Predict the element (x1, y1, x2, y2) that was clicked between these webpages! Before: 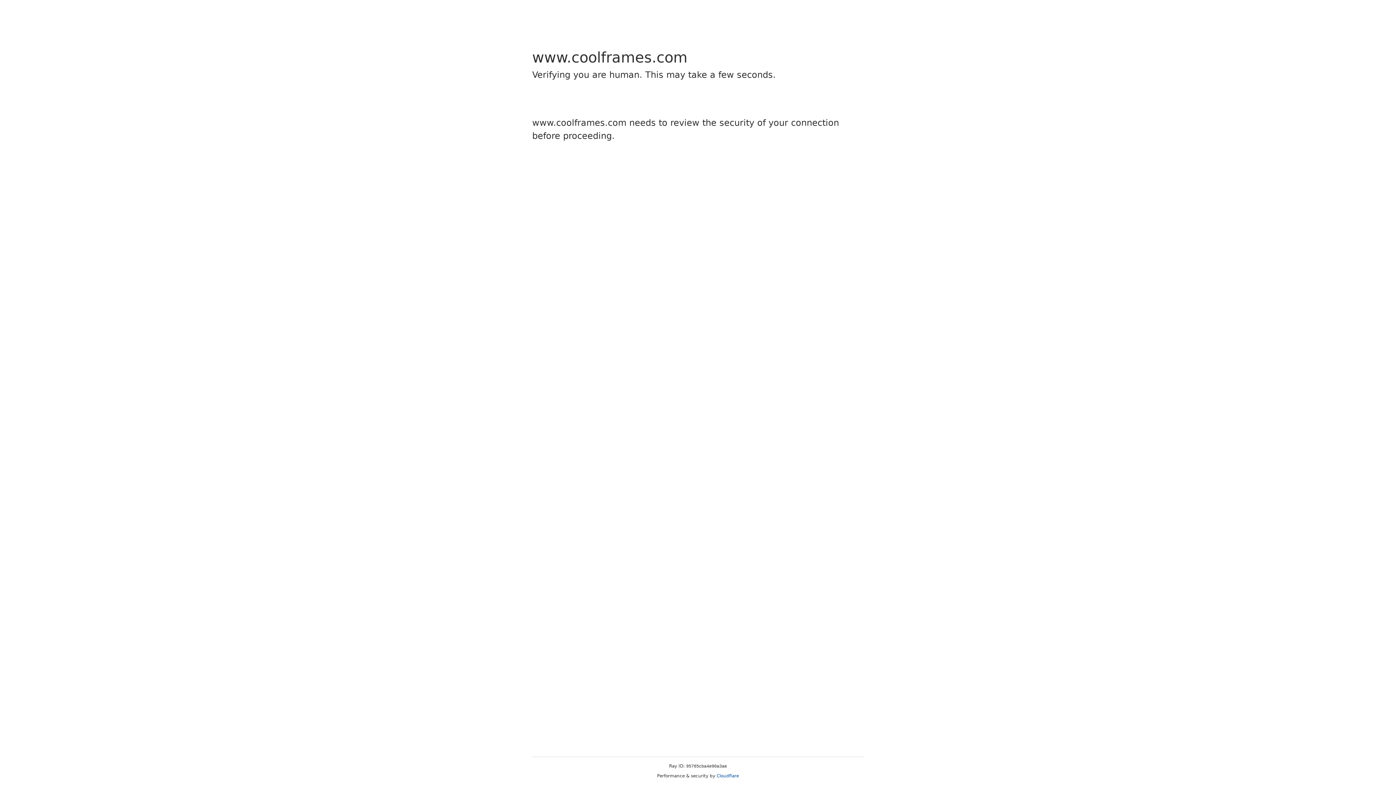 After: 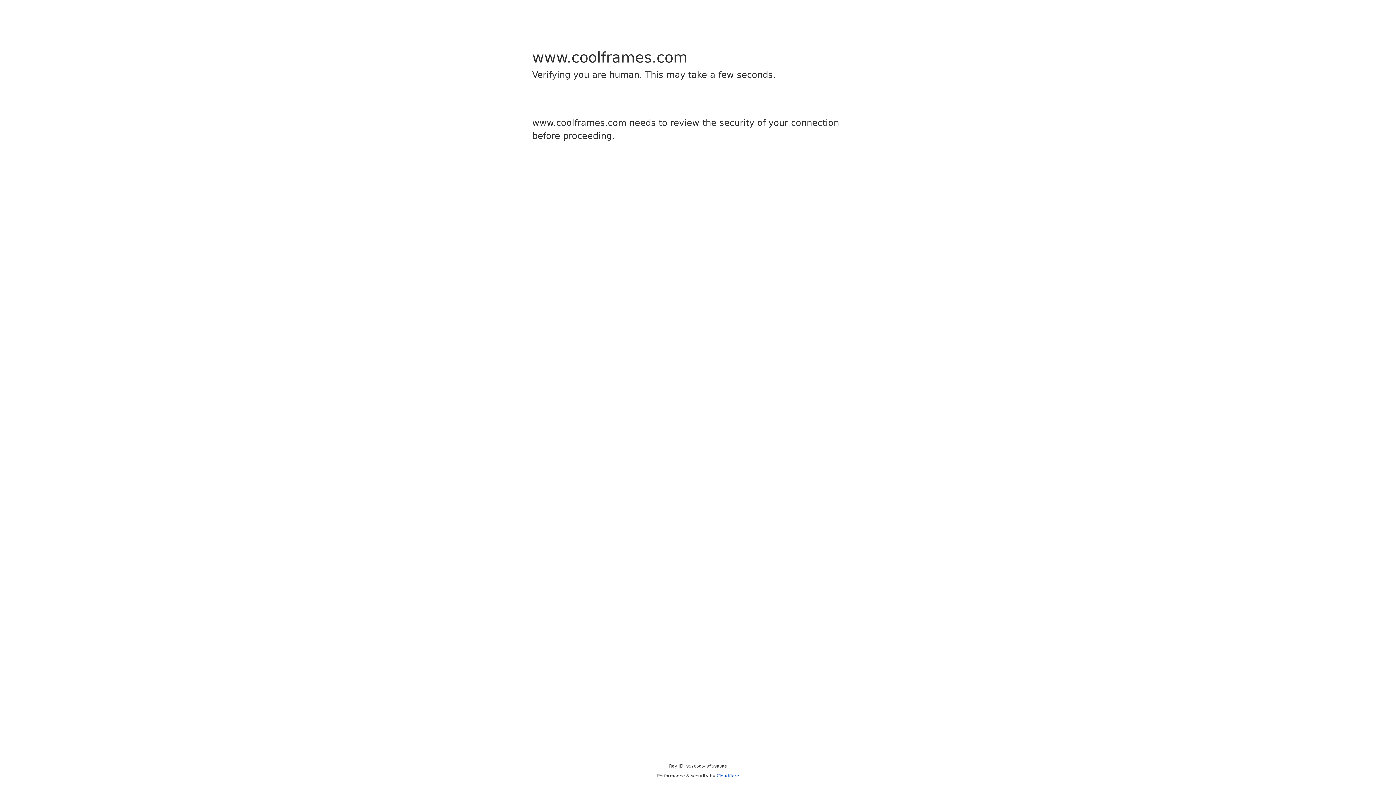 Action: label: Cloudflare bbox: (716, 773, 739, 778)